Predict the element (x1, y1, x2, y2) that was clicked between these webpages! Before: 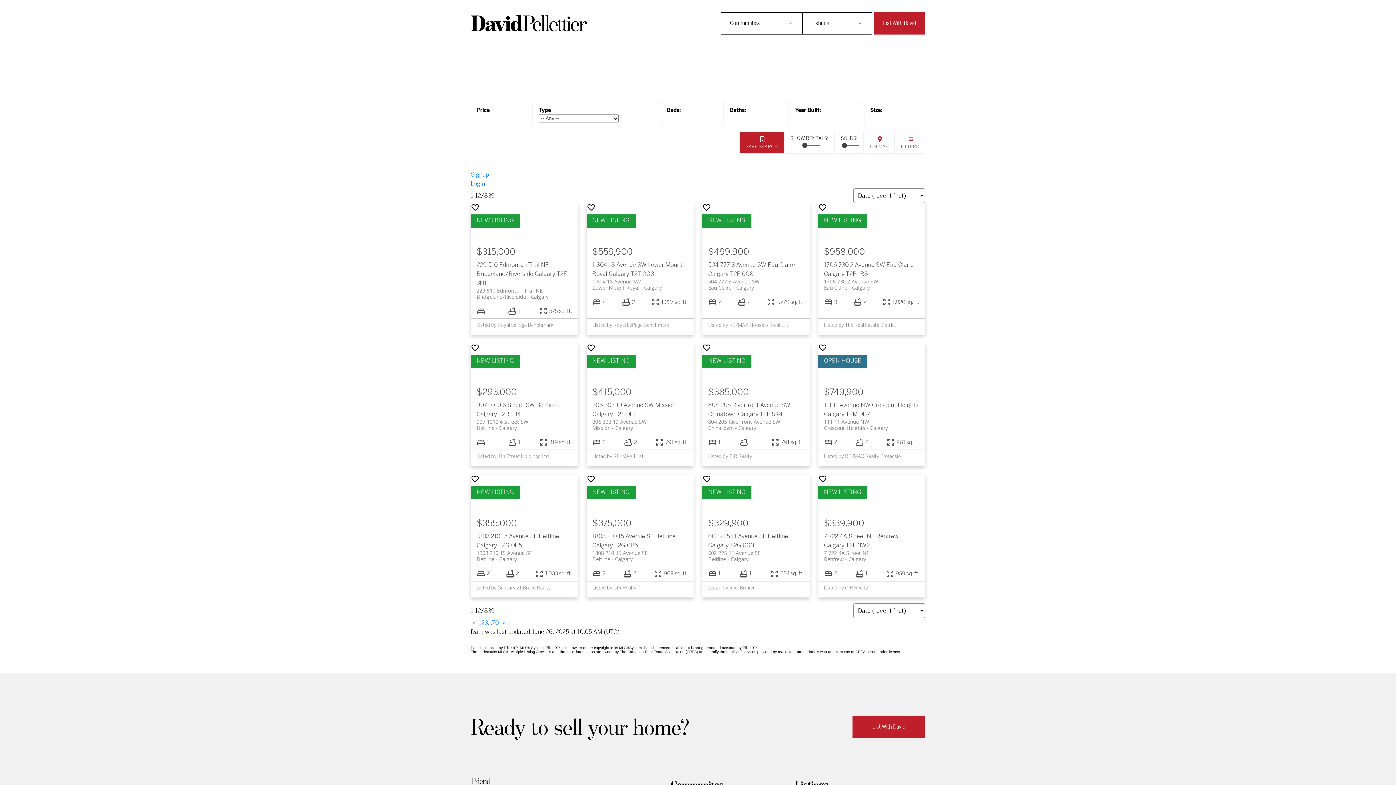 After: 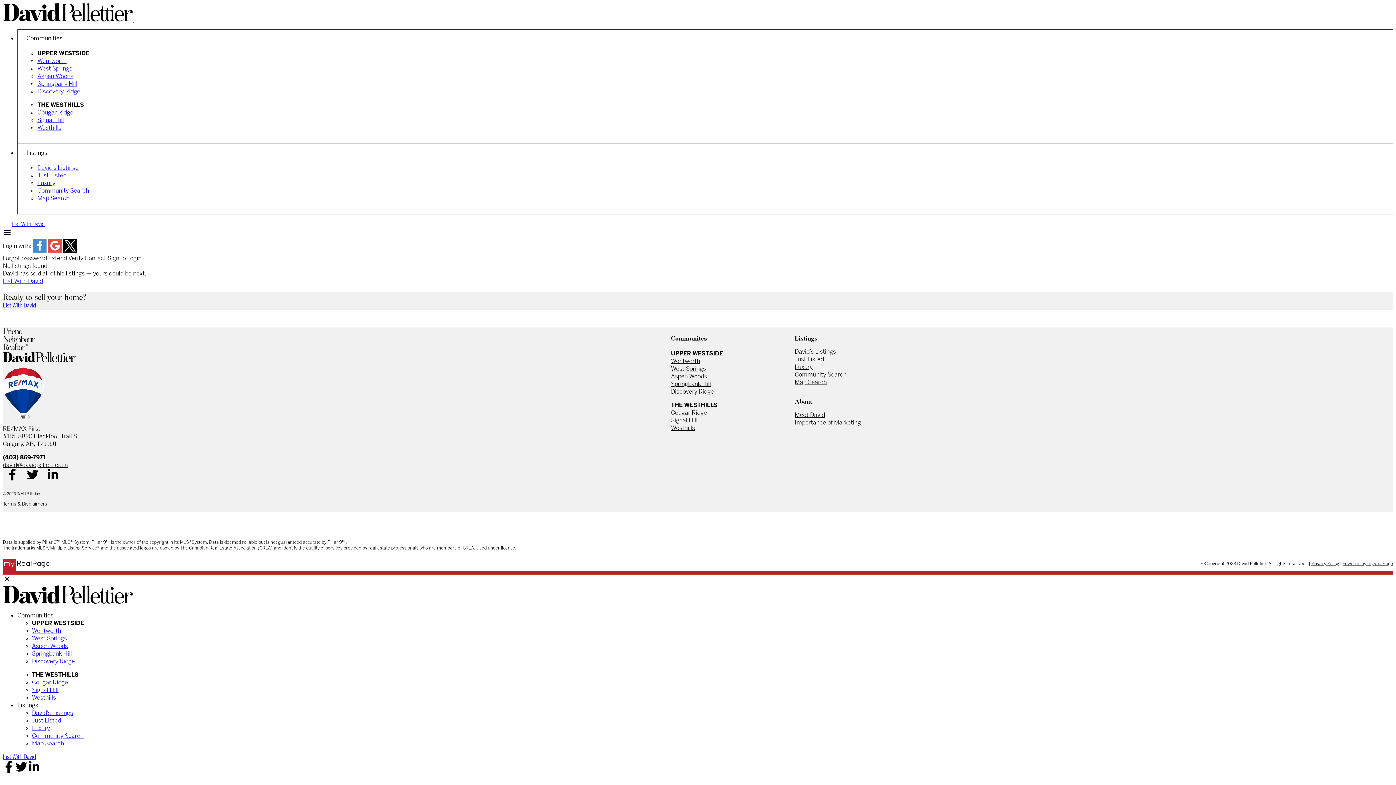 Action: bbox: (481, 619, 484, 626) label: 2